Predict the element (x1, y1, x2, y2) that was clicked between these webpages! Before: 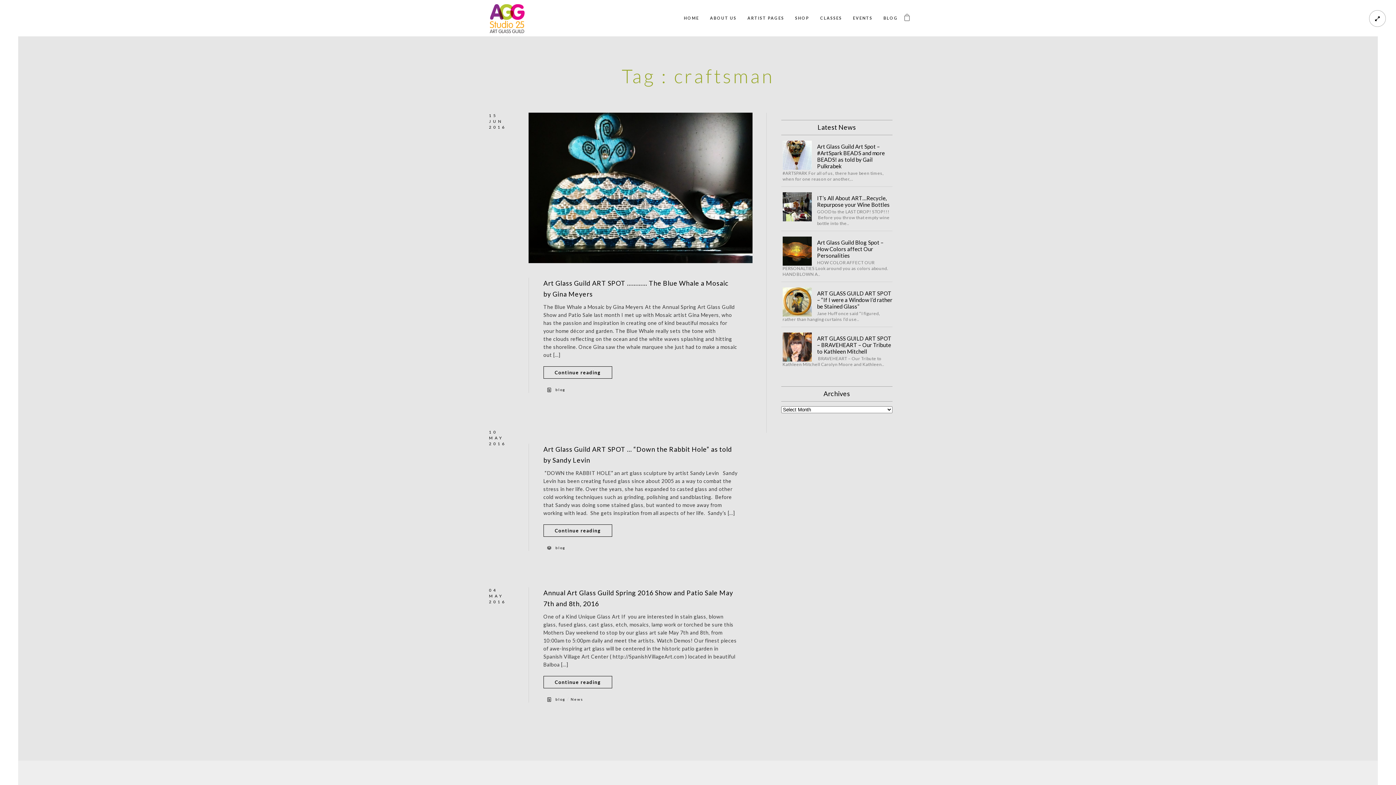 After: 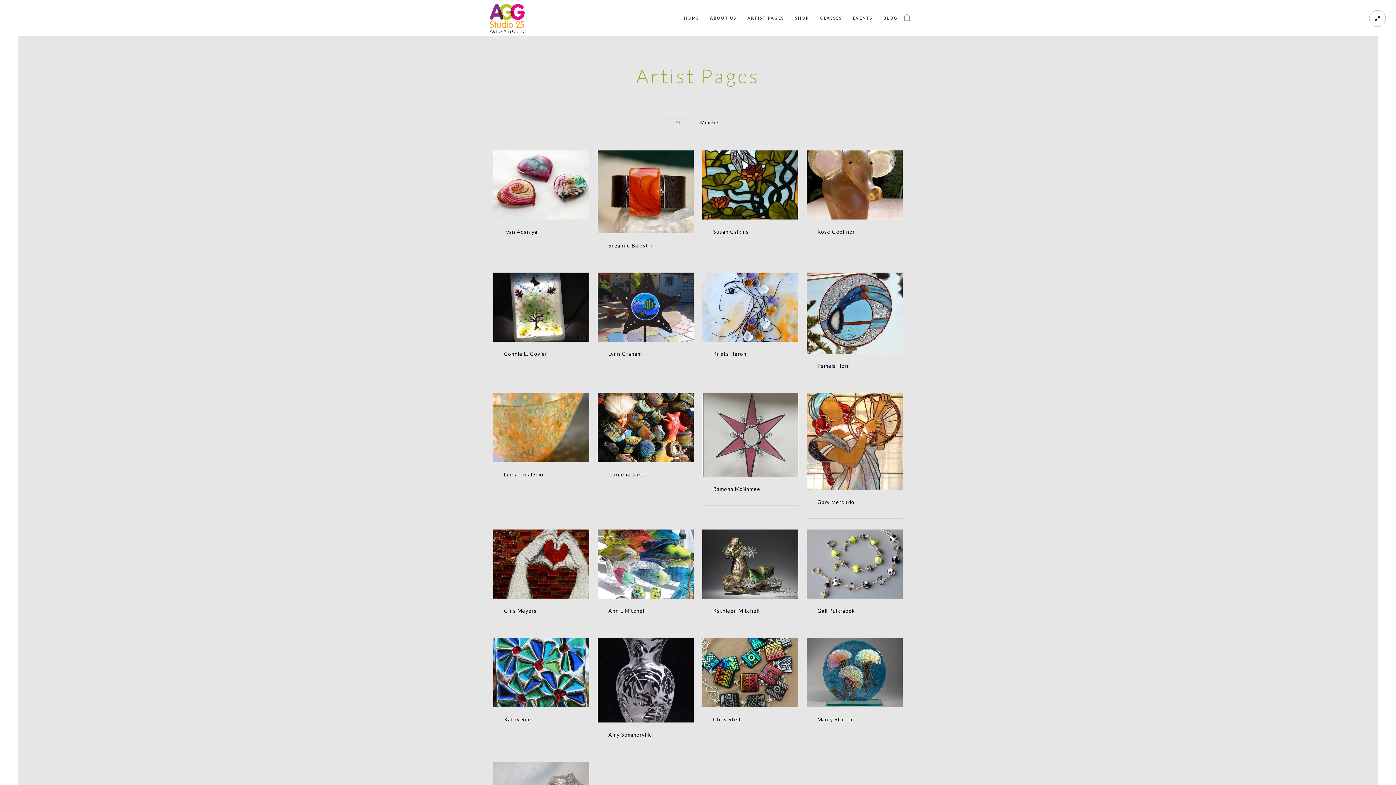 Action: label: ARTIST PAGES bbox: (747, 0, 784, 36)